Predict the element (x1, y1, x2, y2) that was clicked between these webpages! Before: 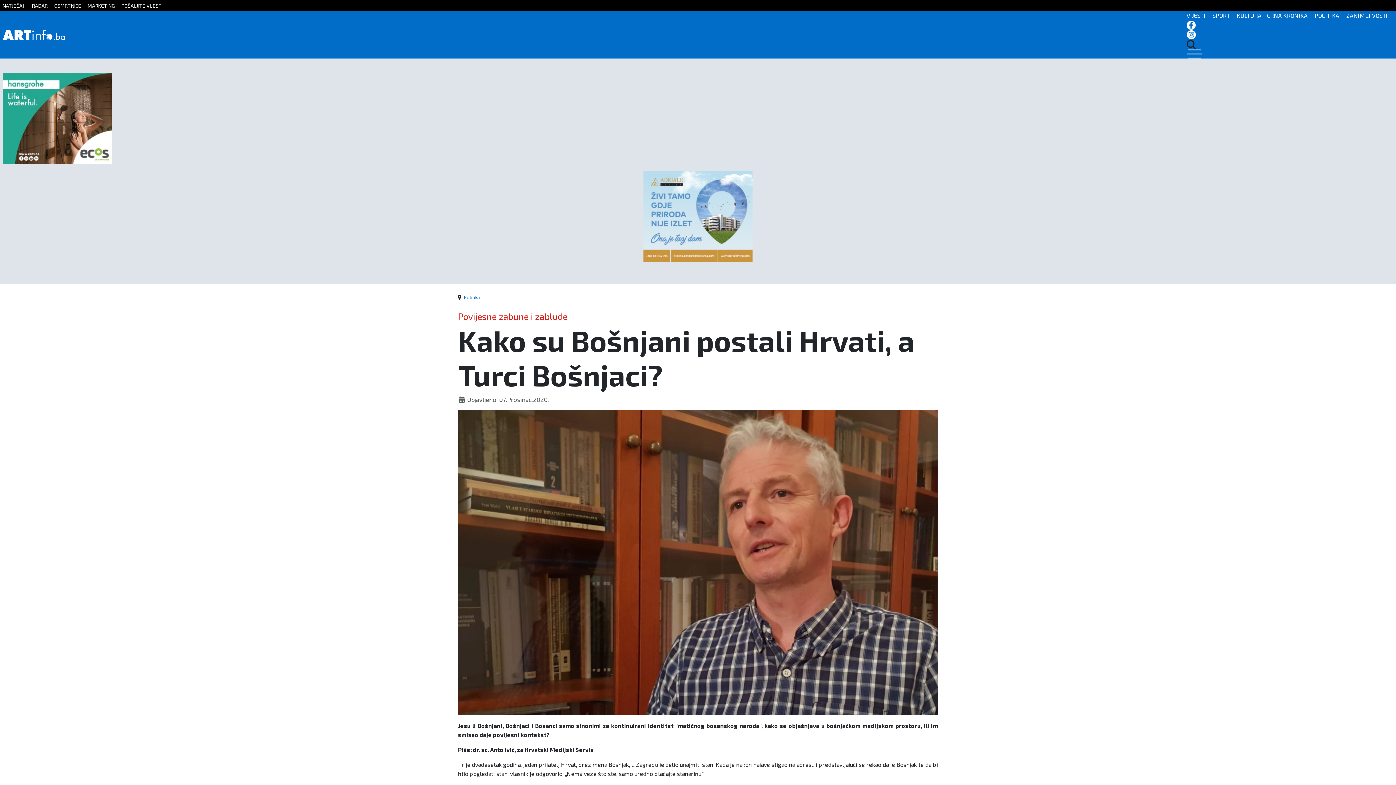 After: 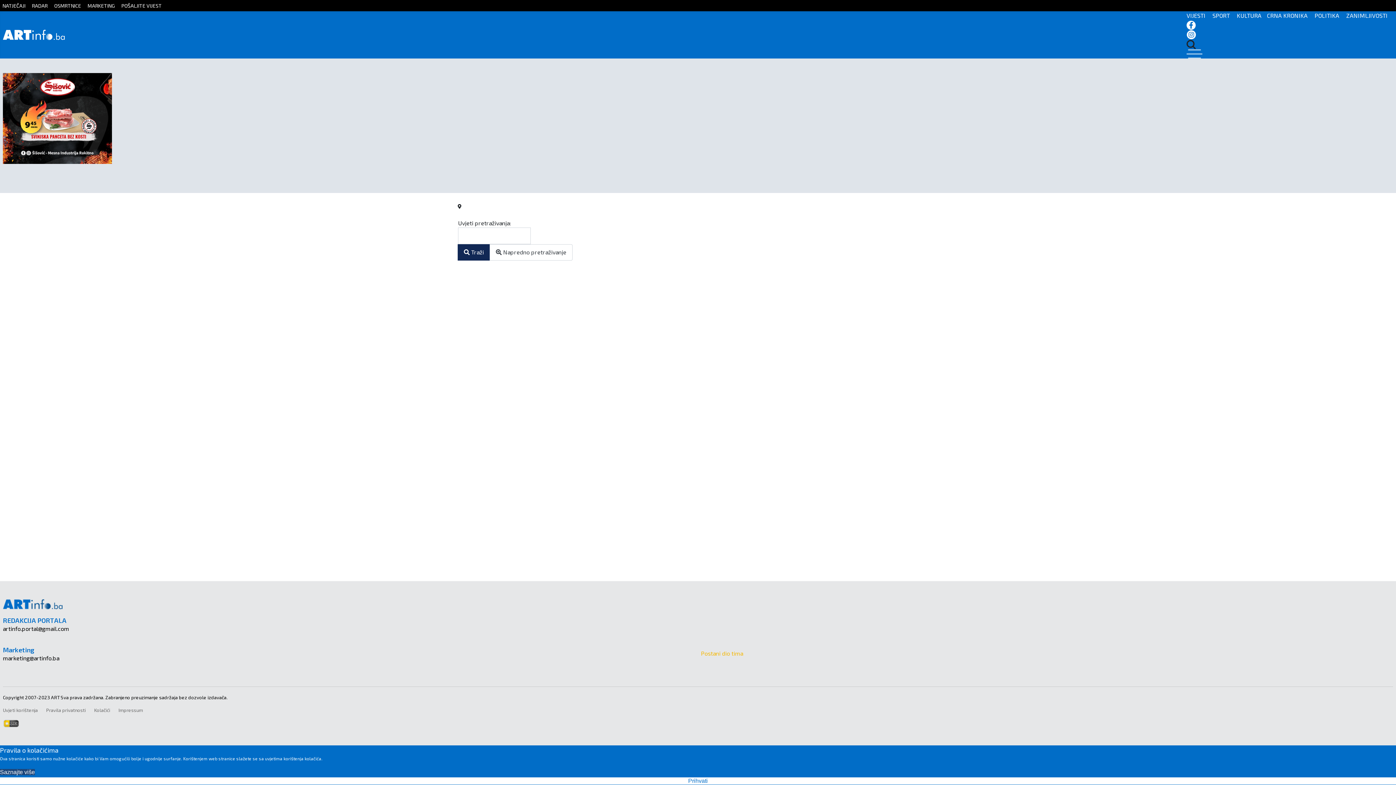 Action: bbox: (1186, 39, 1393, 49)